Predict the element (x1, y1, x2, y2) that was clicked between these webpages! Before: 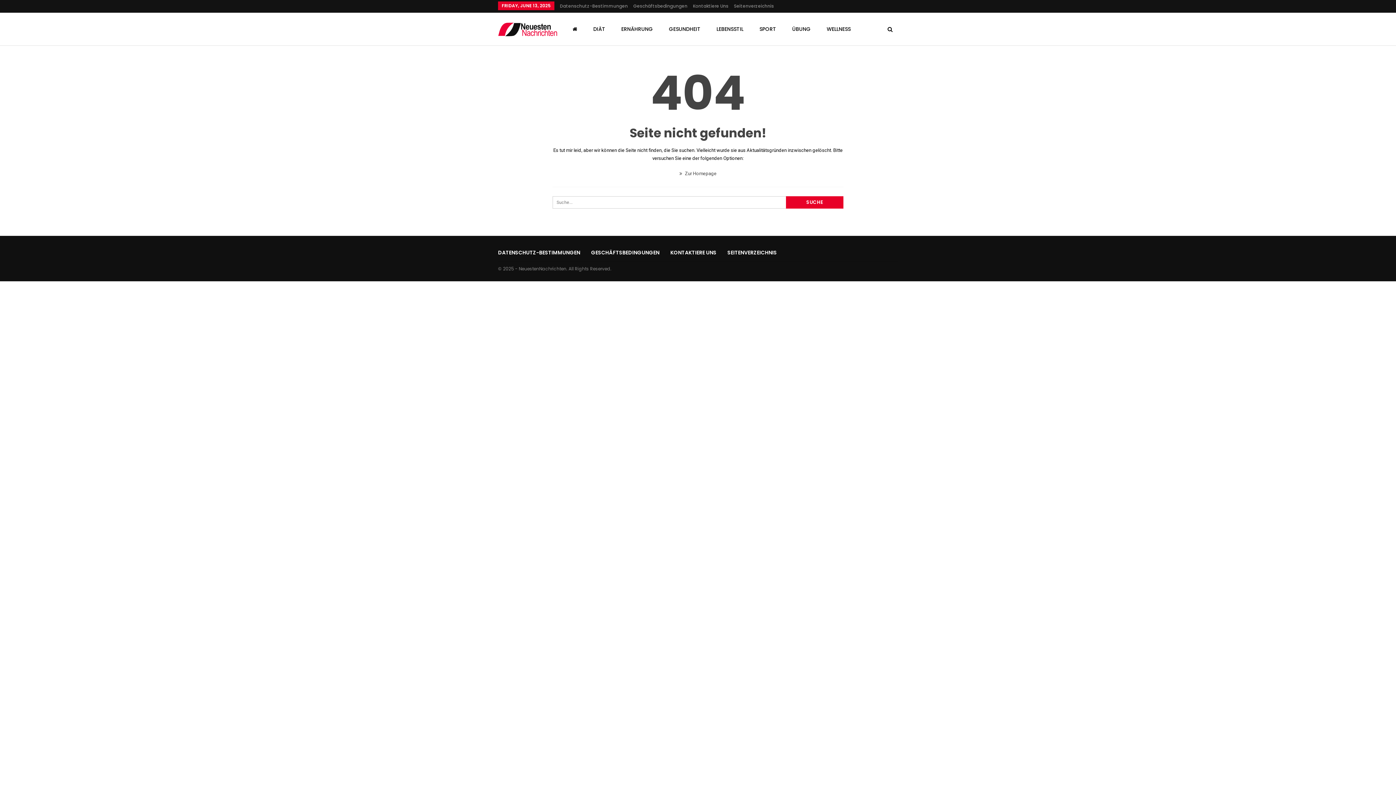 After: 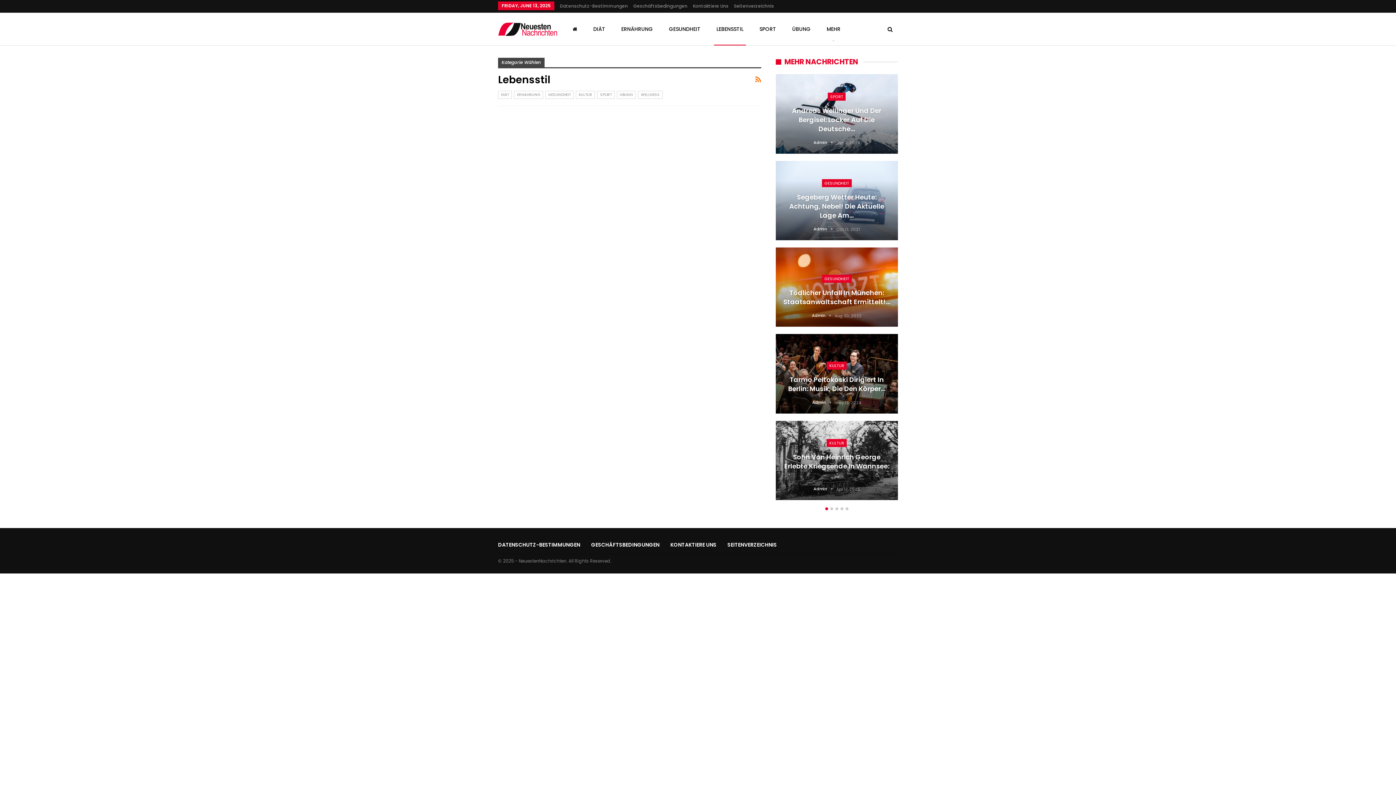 Action: bbox: (714, 12, 746, 45) label: LEBENSSTIL